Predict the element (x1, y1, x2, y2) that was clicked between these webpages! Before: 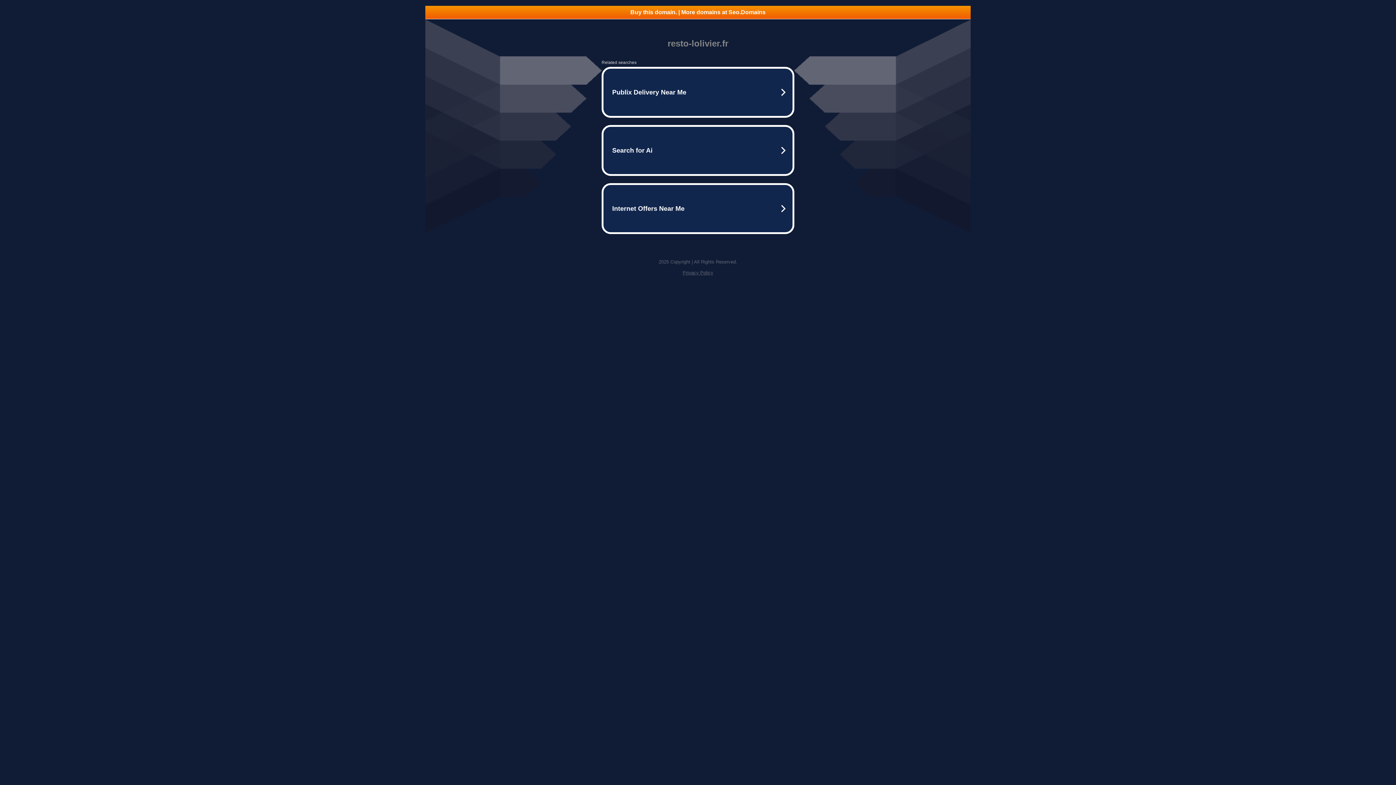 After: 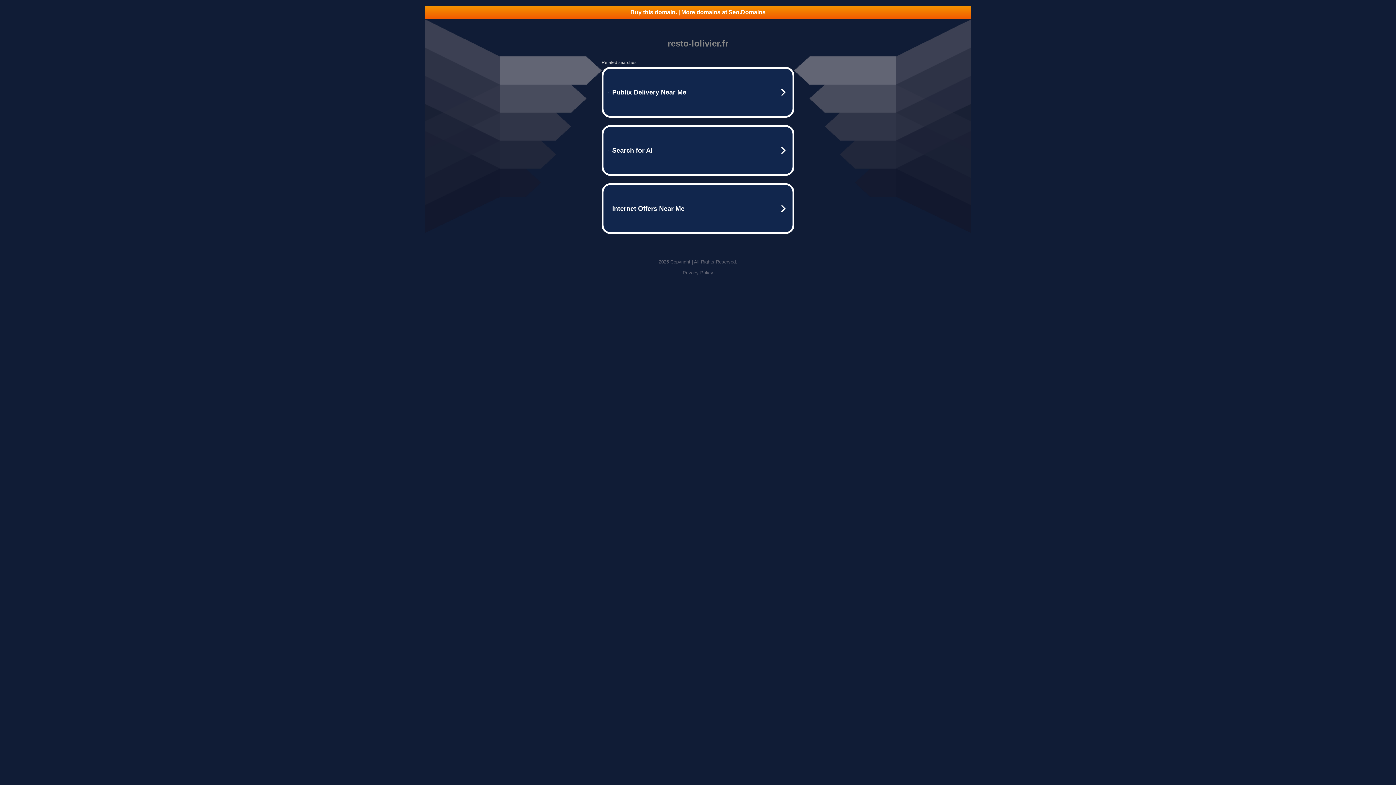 Action: label: Buy this domain. | More domains at Seo.Domains bbox: (425, 5, 970, 18)